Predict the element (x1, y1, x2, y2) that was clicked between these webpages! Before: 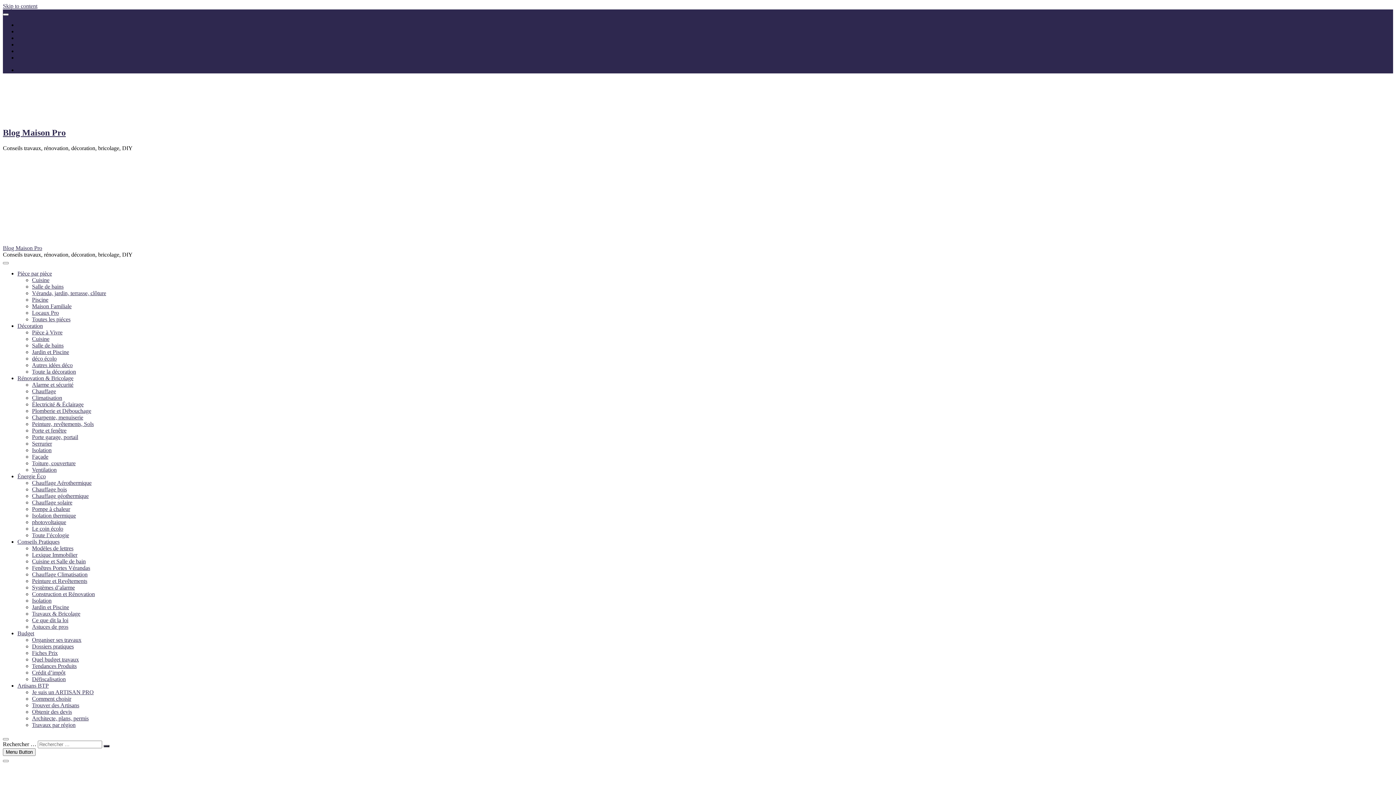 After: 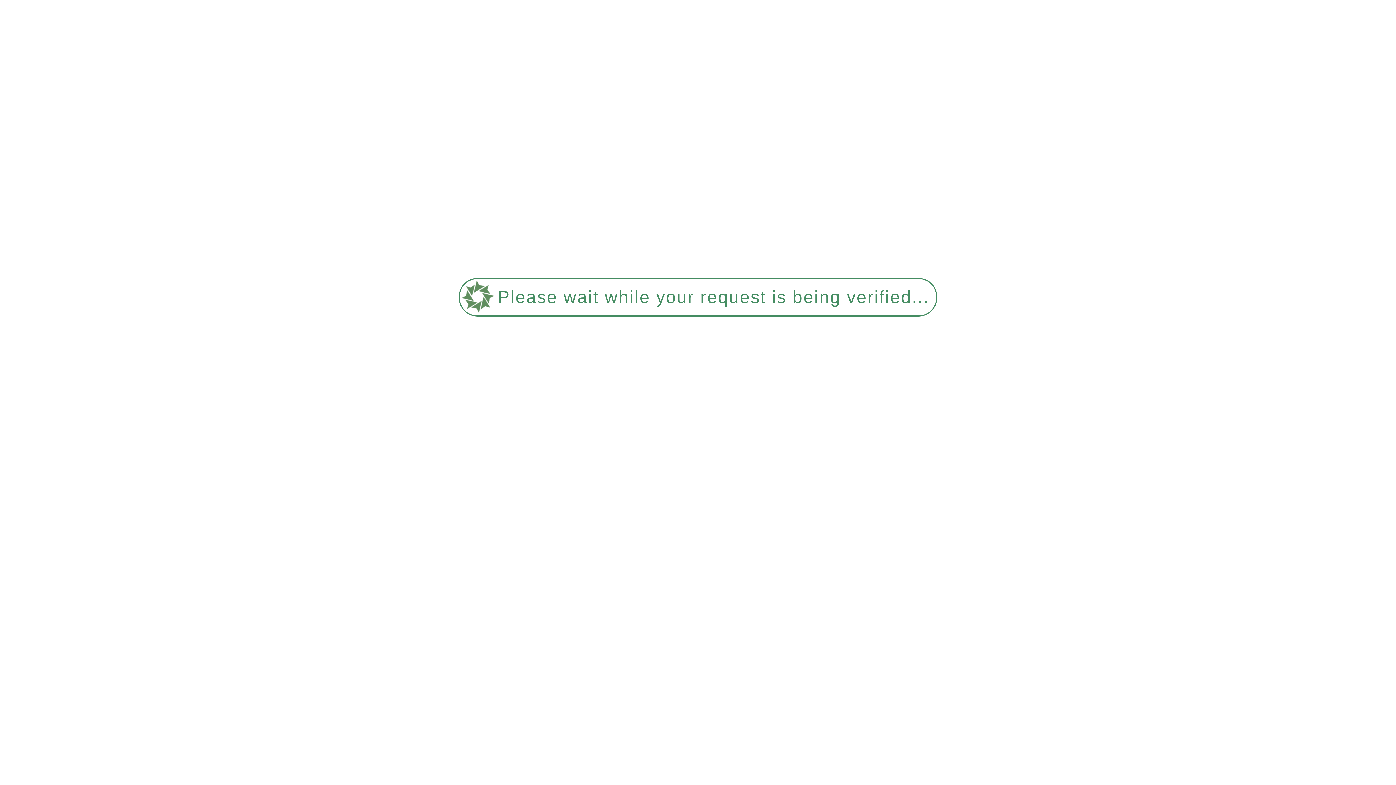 Action: bbox: (32, 669, 65, 675) label: Crédit d’impôt